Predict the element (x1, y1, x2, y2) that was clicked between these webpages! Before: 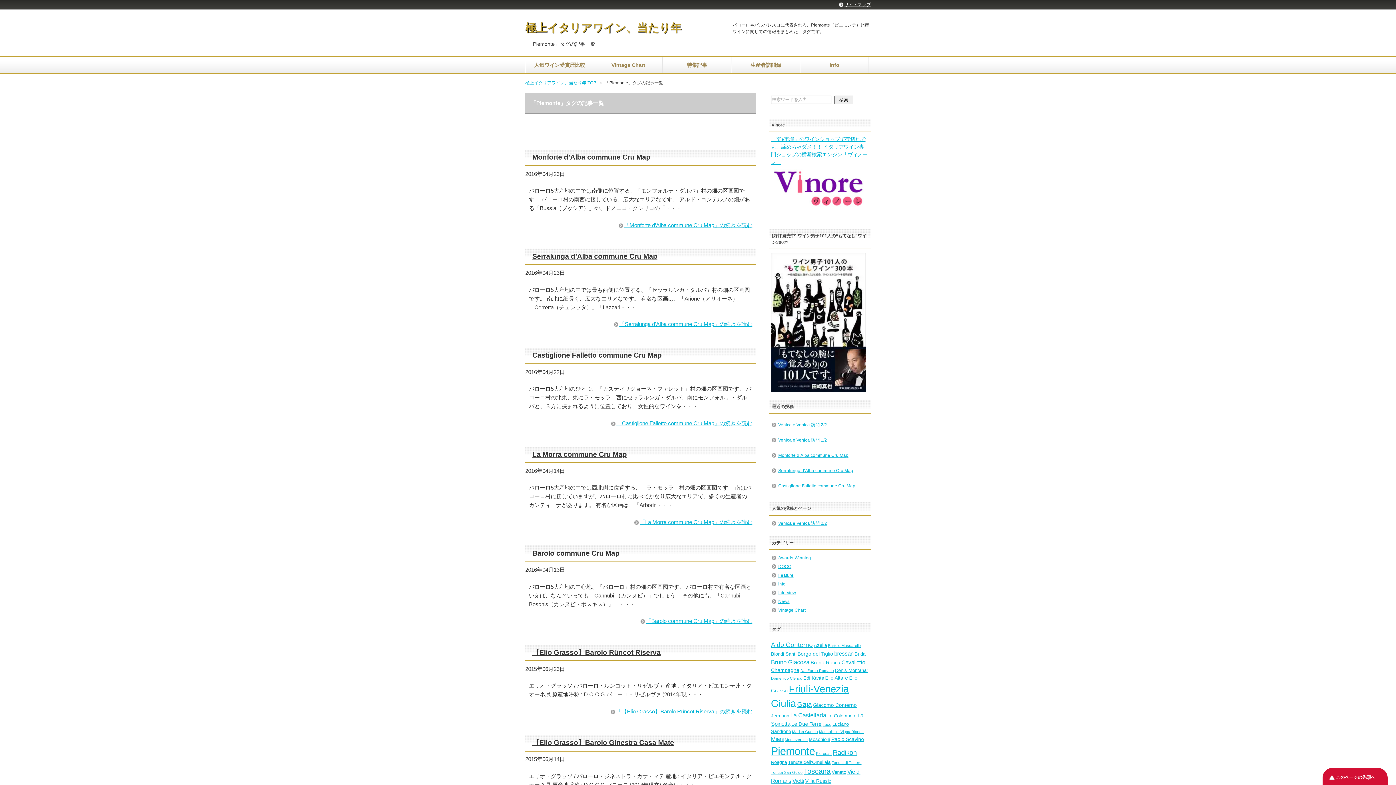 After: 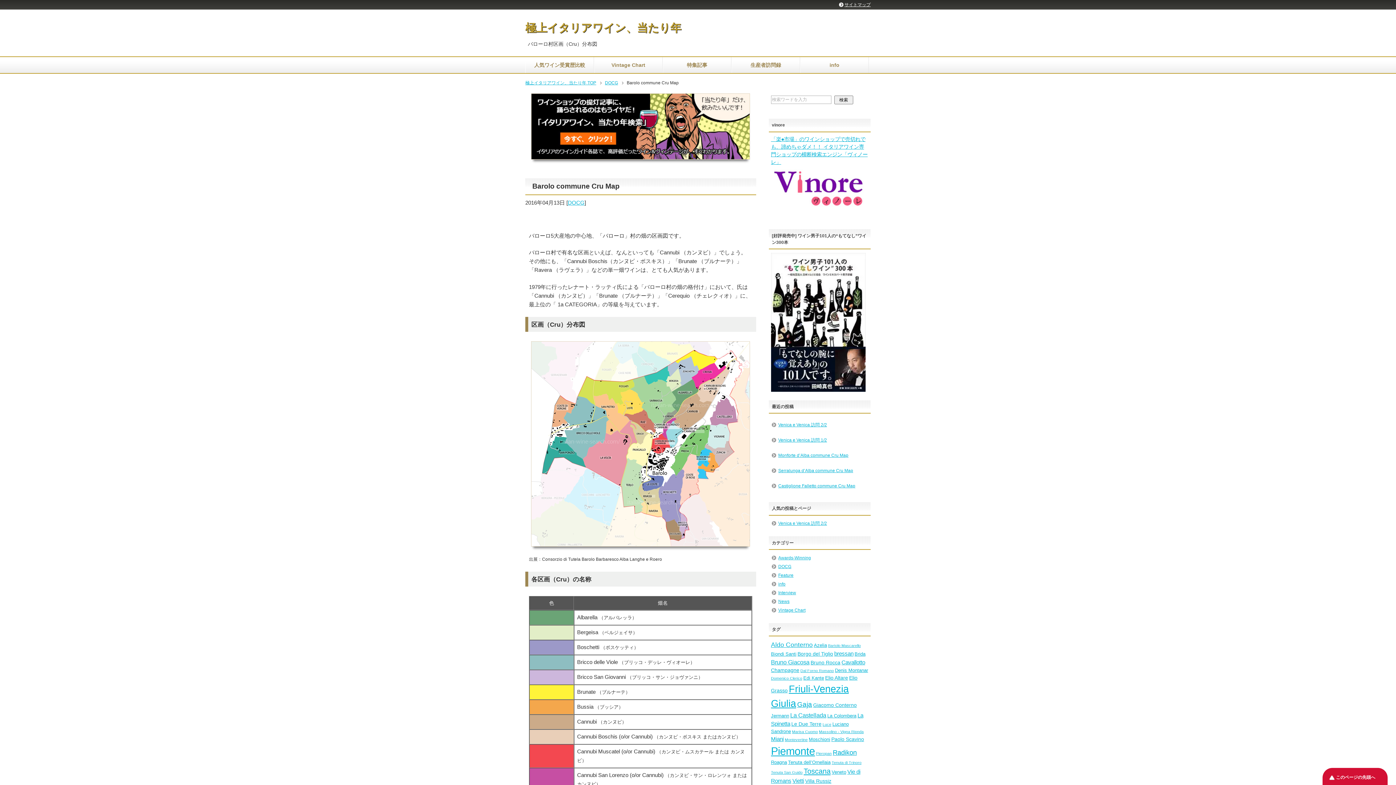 Action: bbox: (640, 617, 752, 625) label: 「Barolo commune Cru Map」の続きを読む